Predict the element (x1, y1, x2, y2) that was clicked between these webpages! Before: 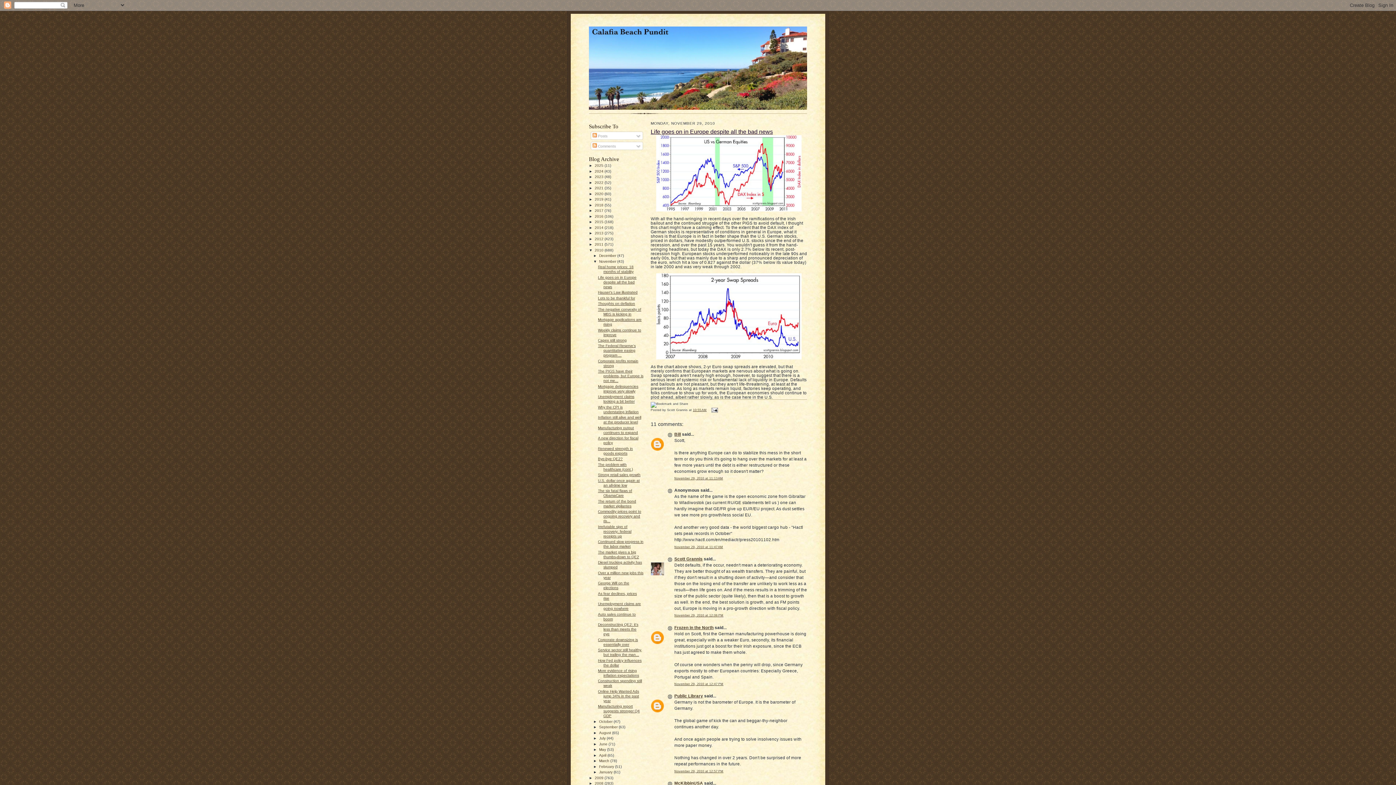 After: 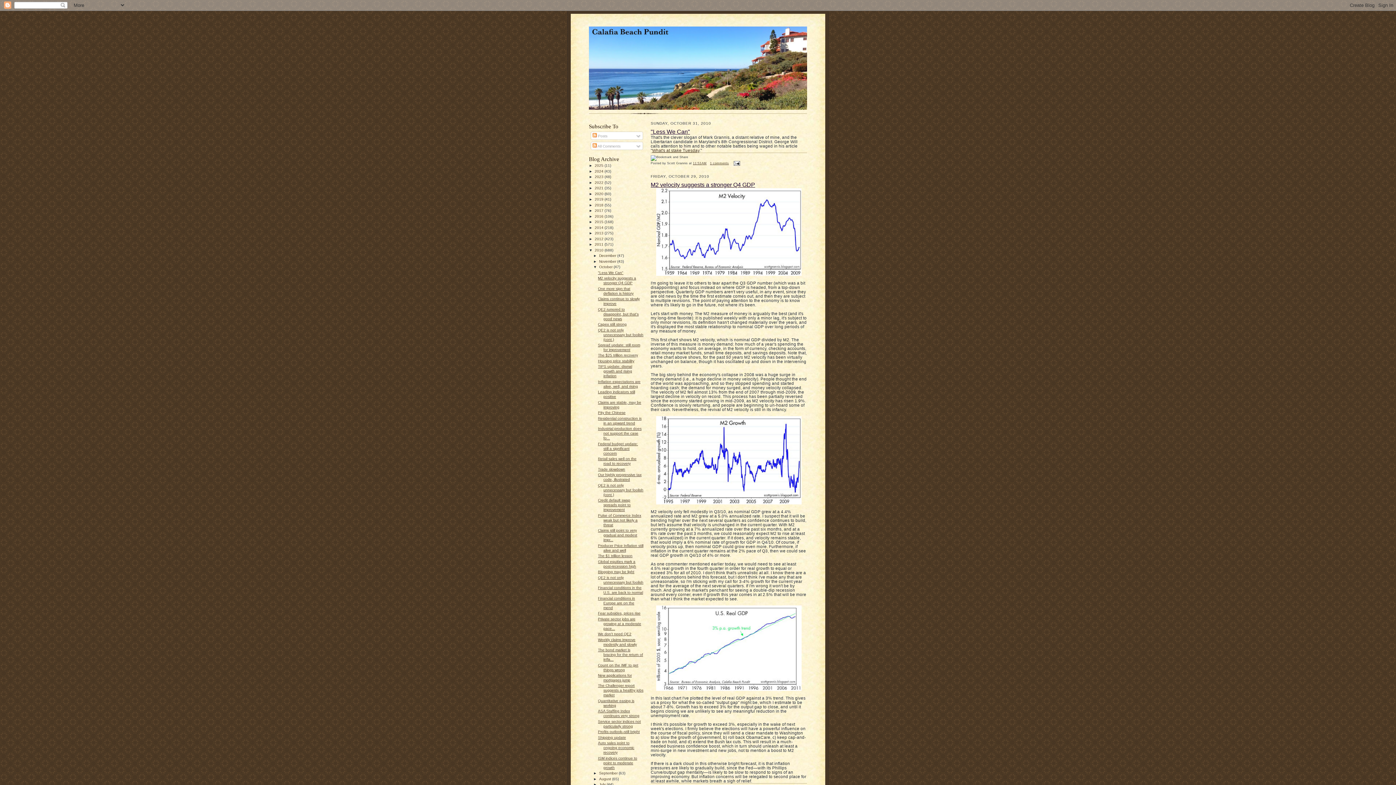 Action: bbox: (599, 719, 613, 723) label: October 